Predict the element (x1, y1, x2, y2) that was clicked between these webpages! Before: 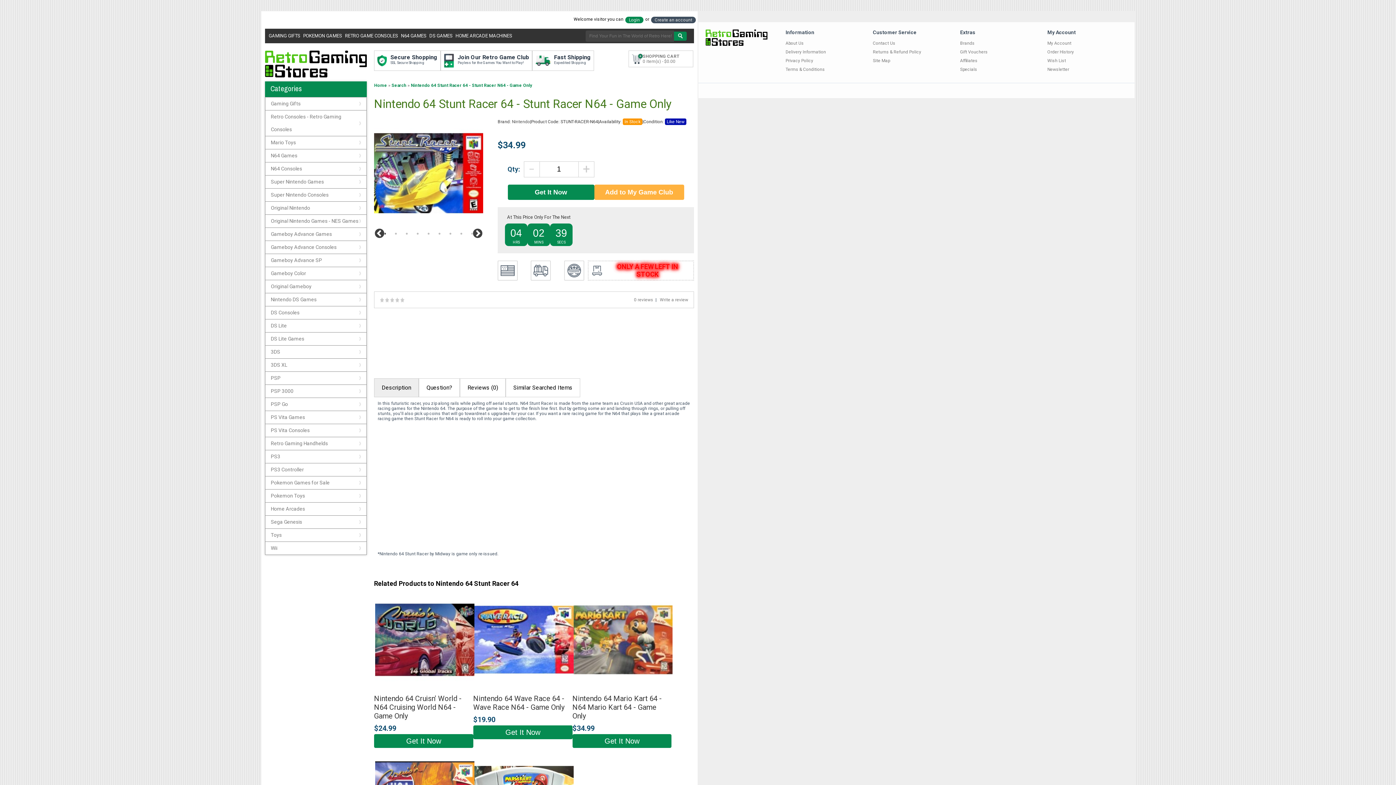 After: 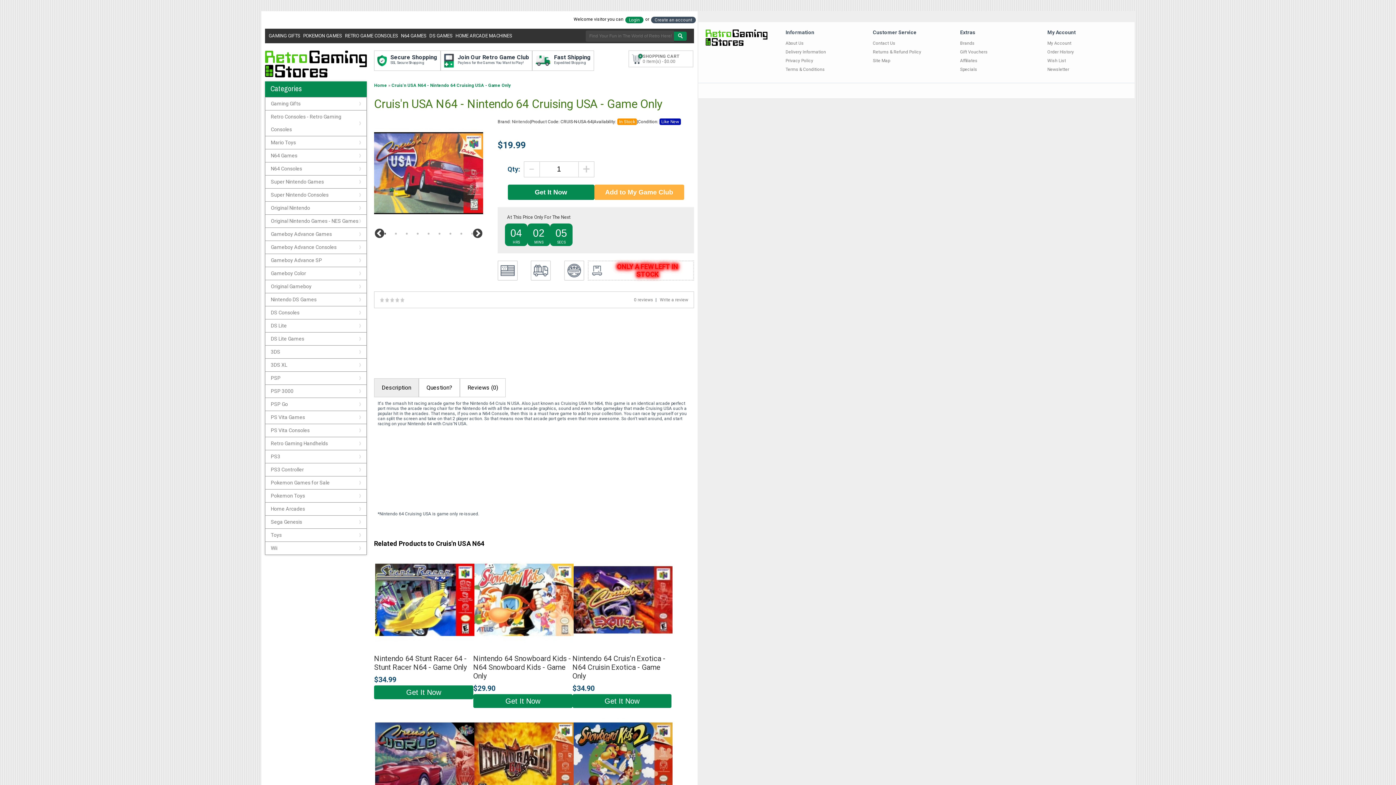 Action: bbox: (374, 748, 475, 753)